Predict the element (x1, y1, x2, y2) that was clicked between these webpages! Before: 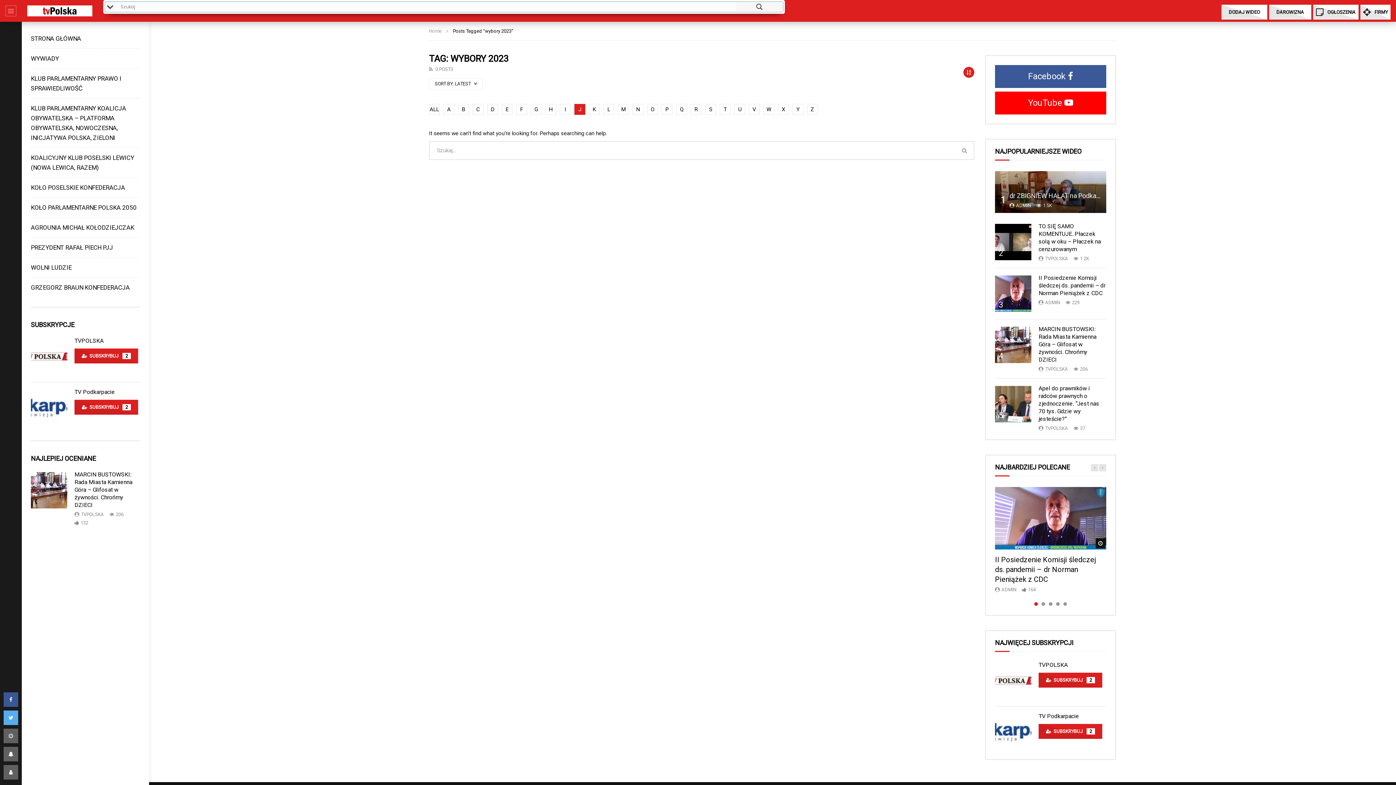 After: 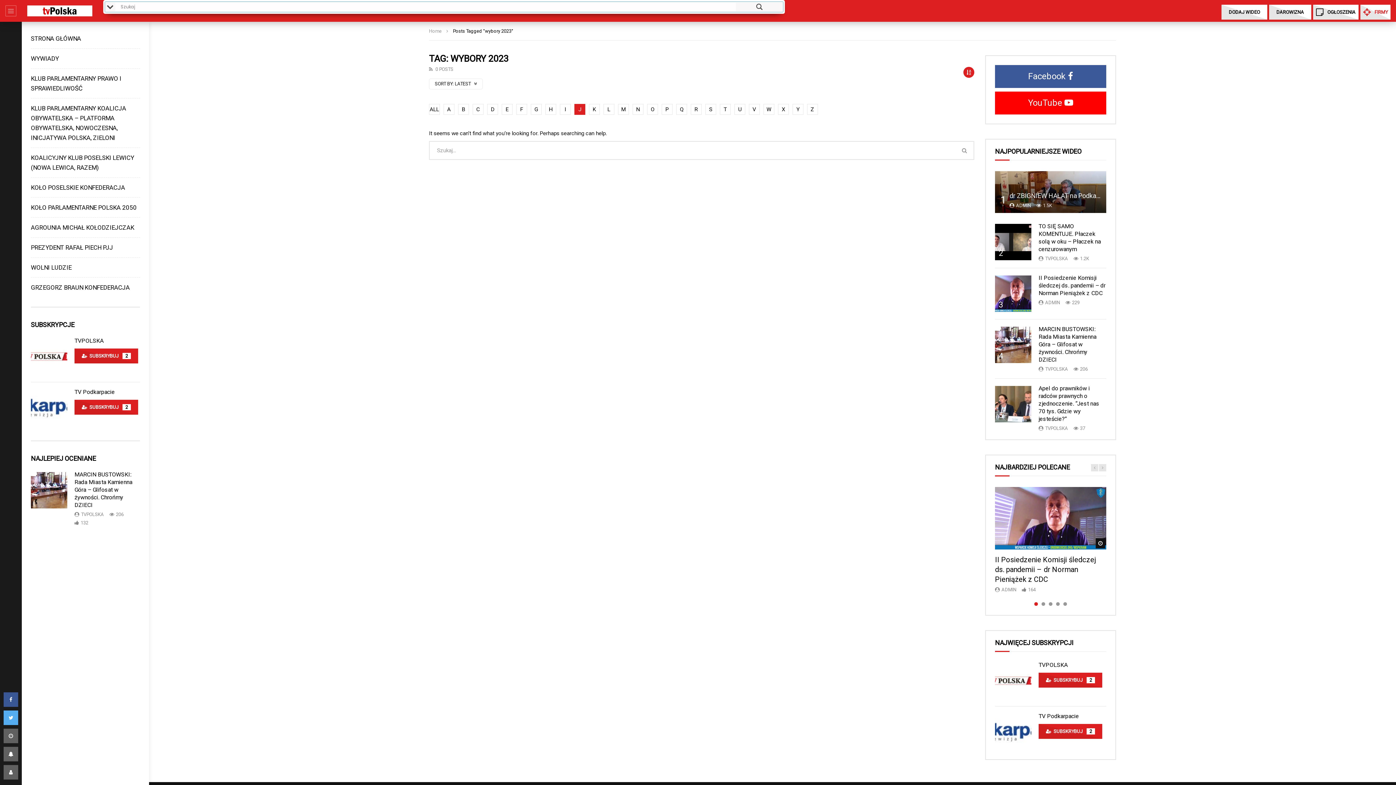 Action: label: FIRMY bbox: (1360, 4, 1390, 19)